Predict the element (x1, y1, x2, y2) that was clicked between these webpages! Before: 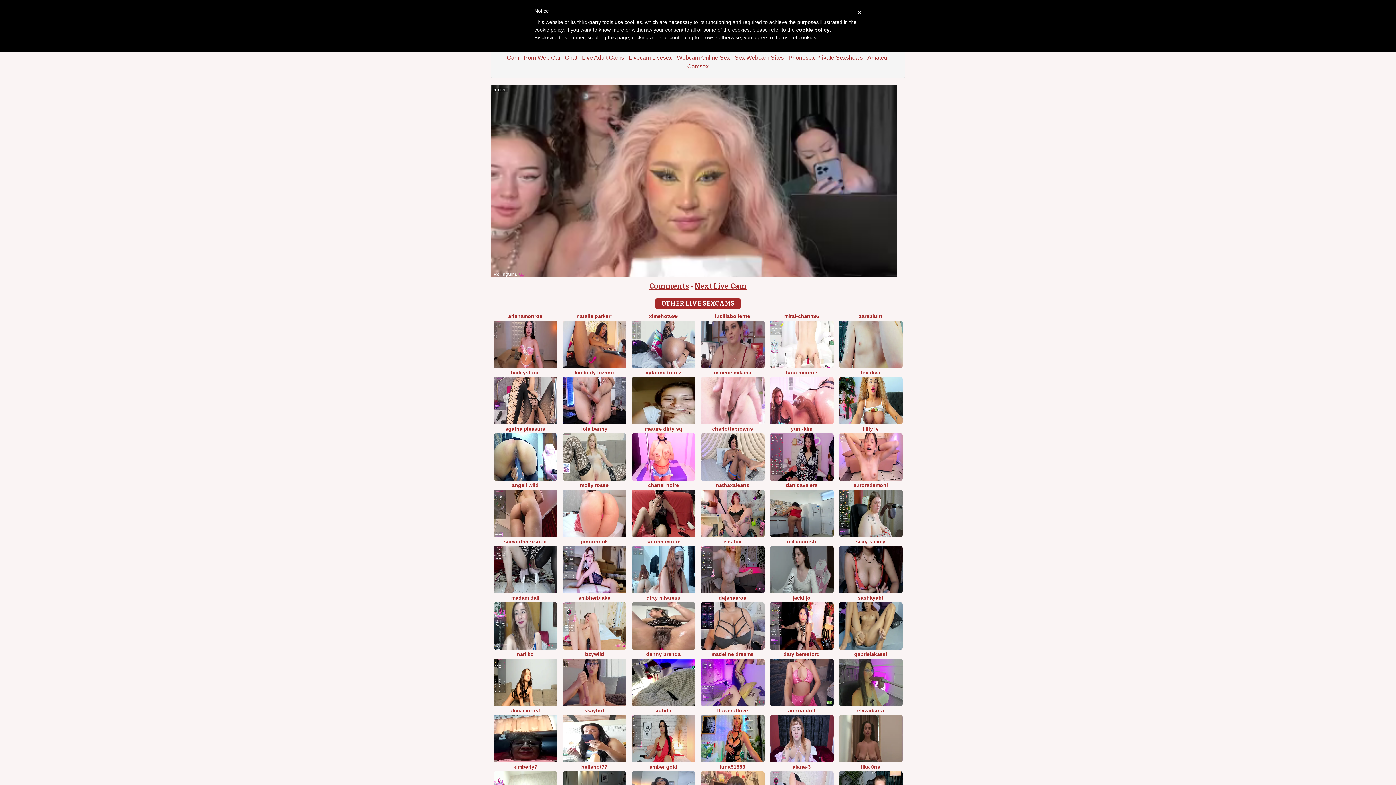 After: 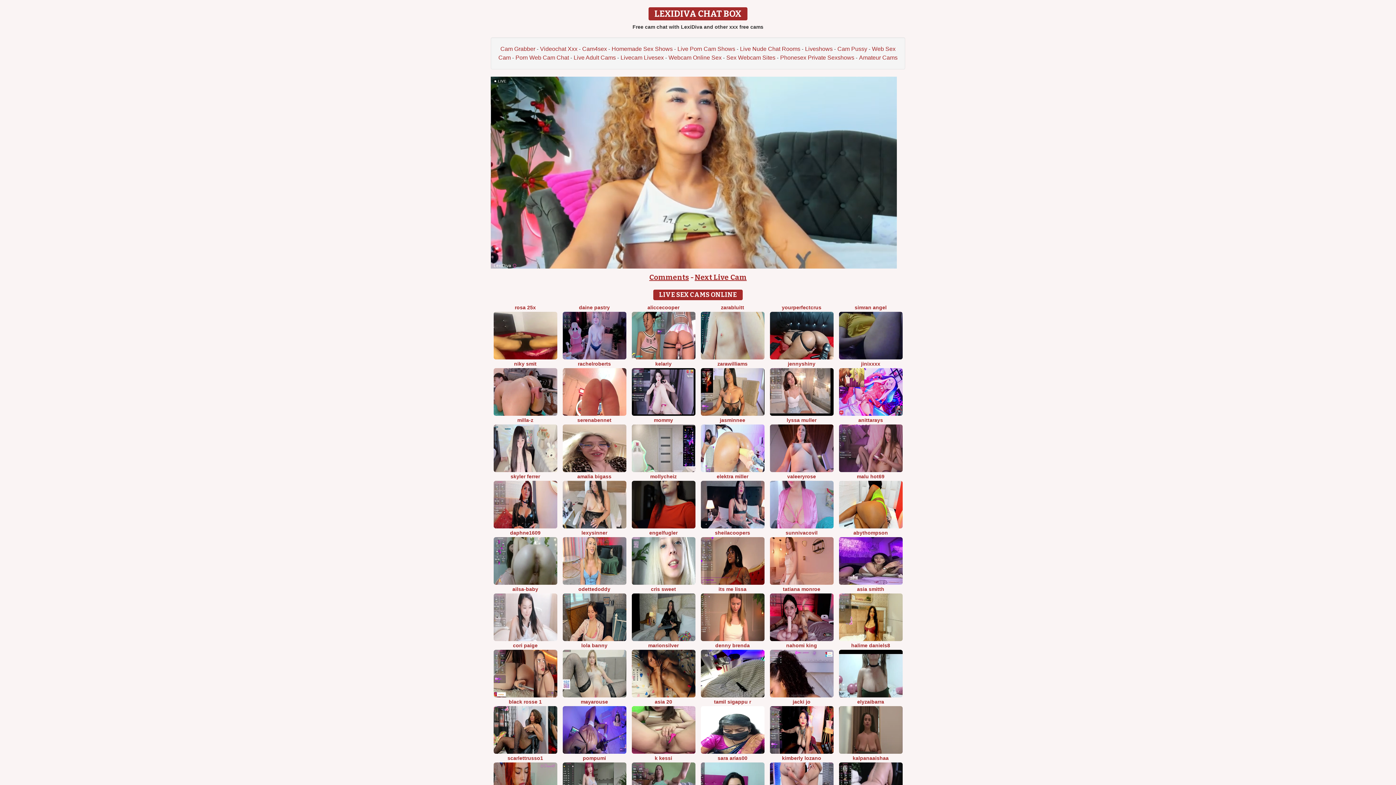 Action: bbox: (861, 369, 880, 375) label: lexidiva